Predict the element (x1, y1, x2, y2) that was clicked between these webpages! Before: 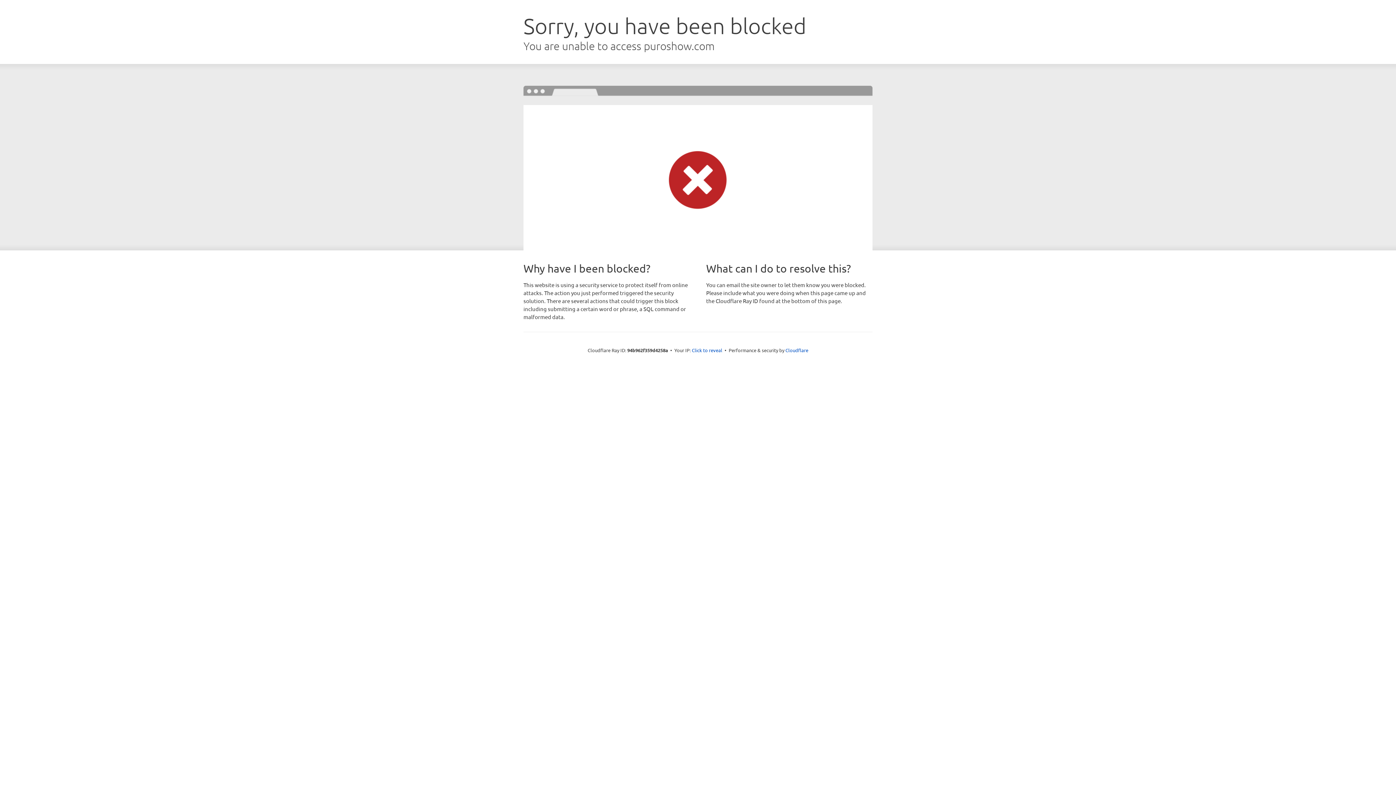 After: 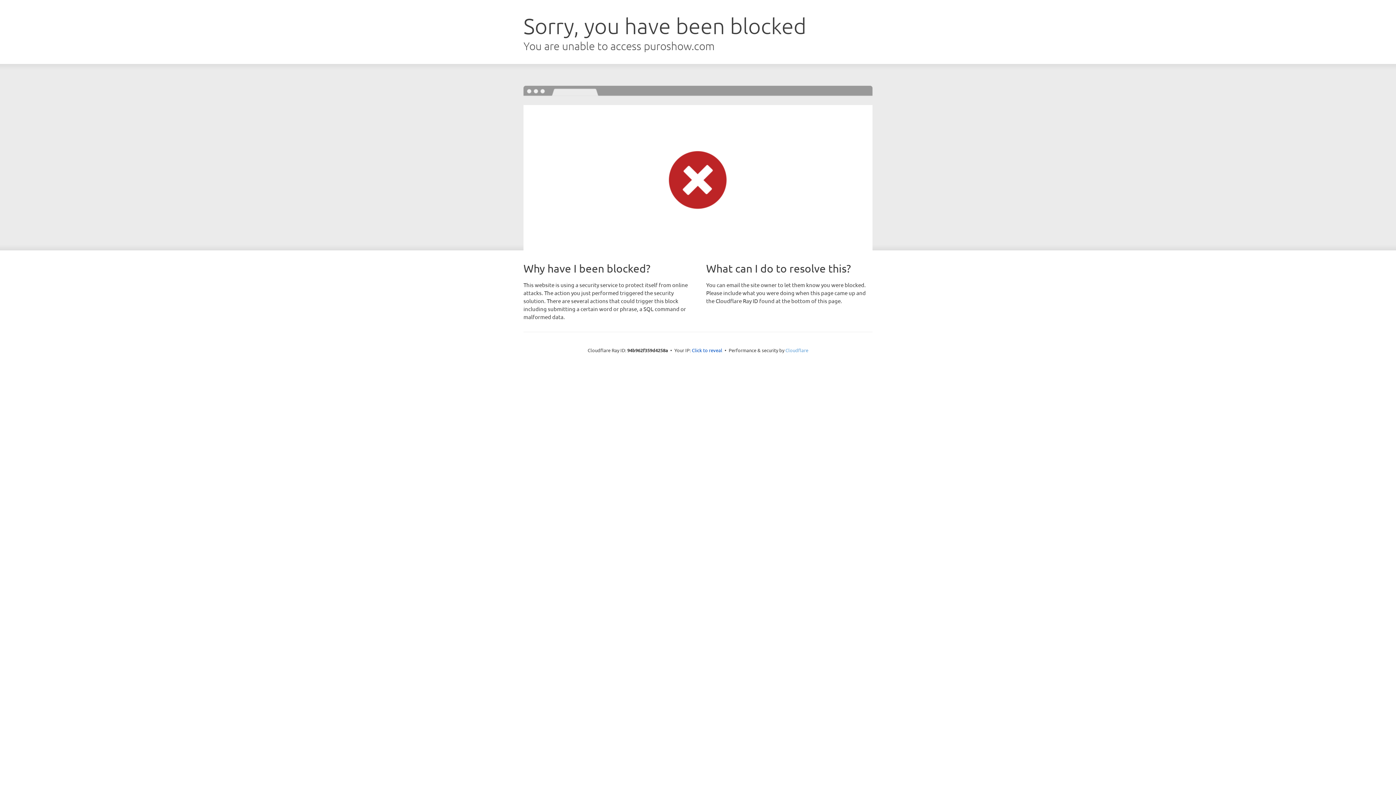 Action: label: Cloudflare bbox: (785, 347, 808, 353)